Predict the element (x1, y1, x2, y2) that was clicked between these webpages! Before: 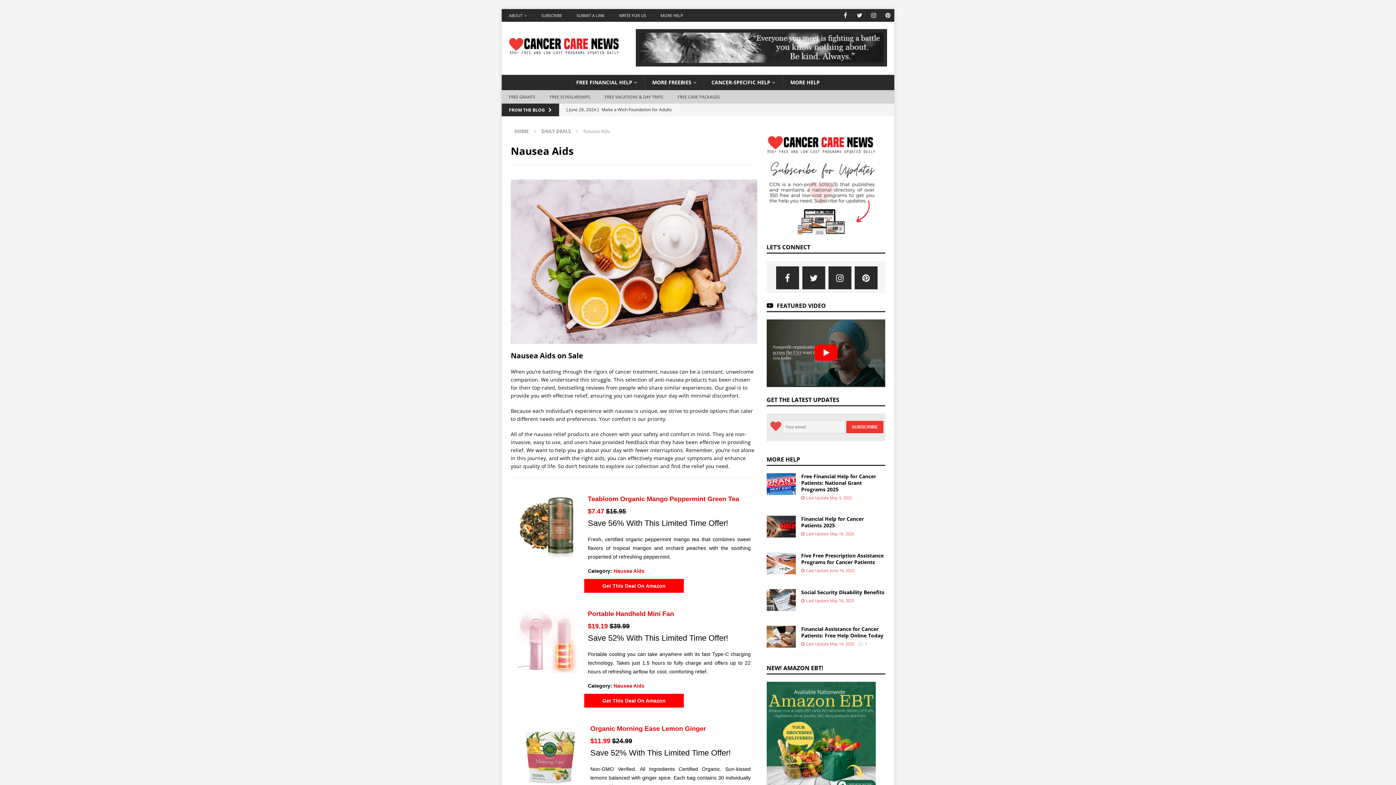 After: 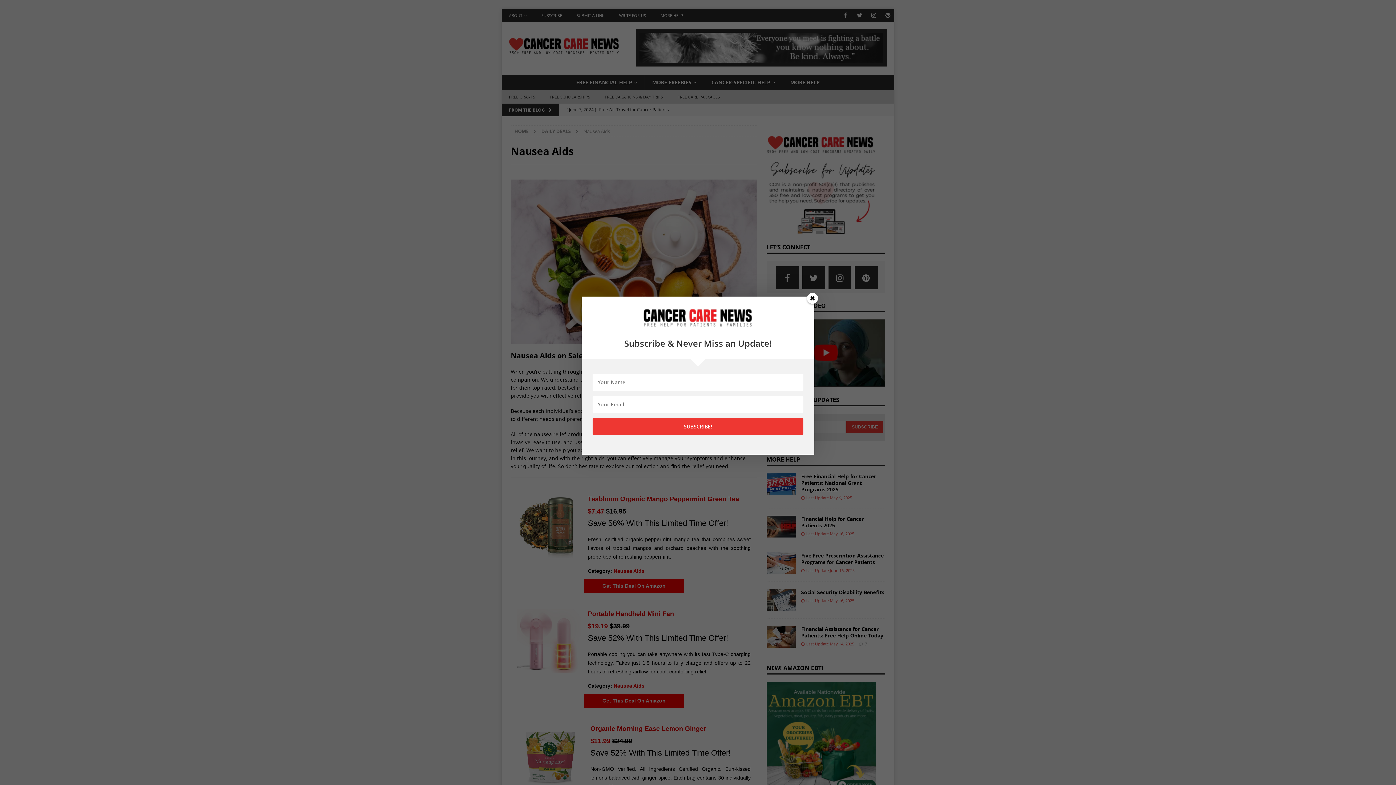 Action: label: Get This Deal On Amazon bbox: (584, 579, 684, 593)